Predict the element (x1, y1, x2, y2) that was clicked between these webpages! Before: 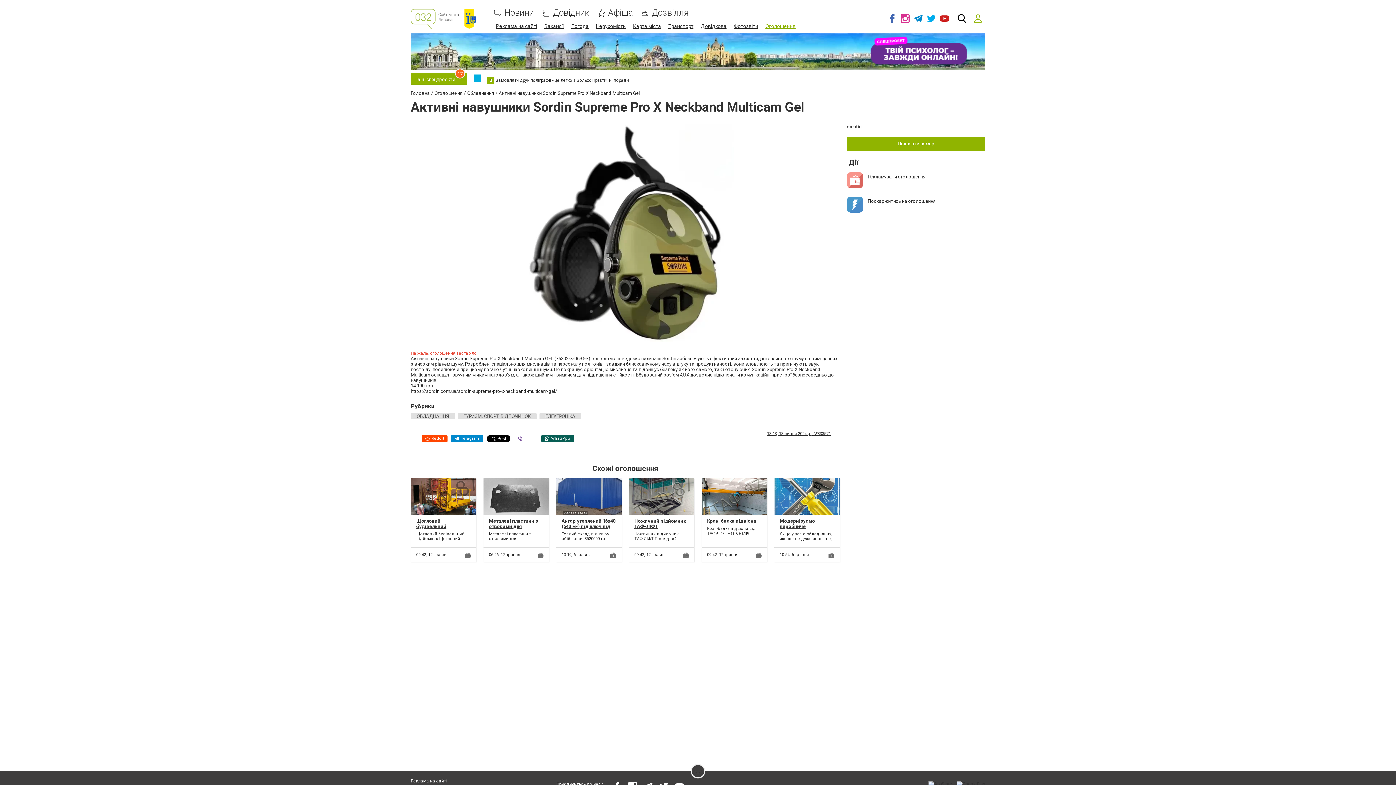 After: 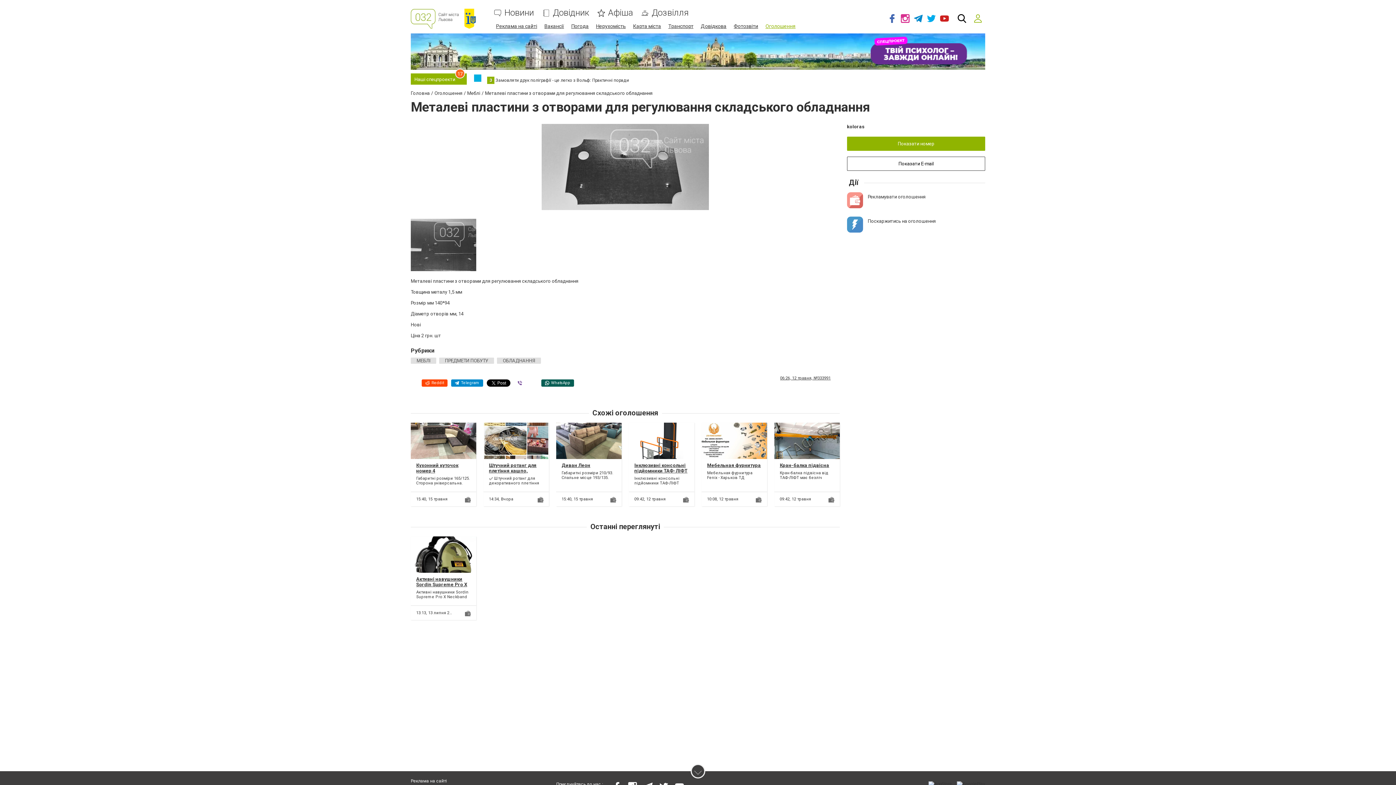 Action: bbox: (483, 478, 549, 514)